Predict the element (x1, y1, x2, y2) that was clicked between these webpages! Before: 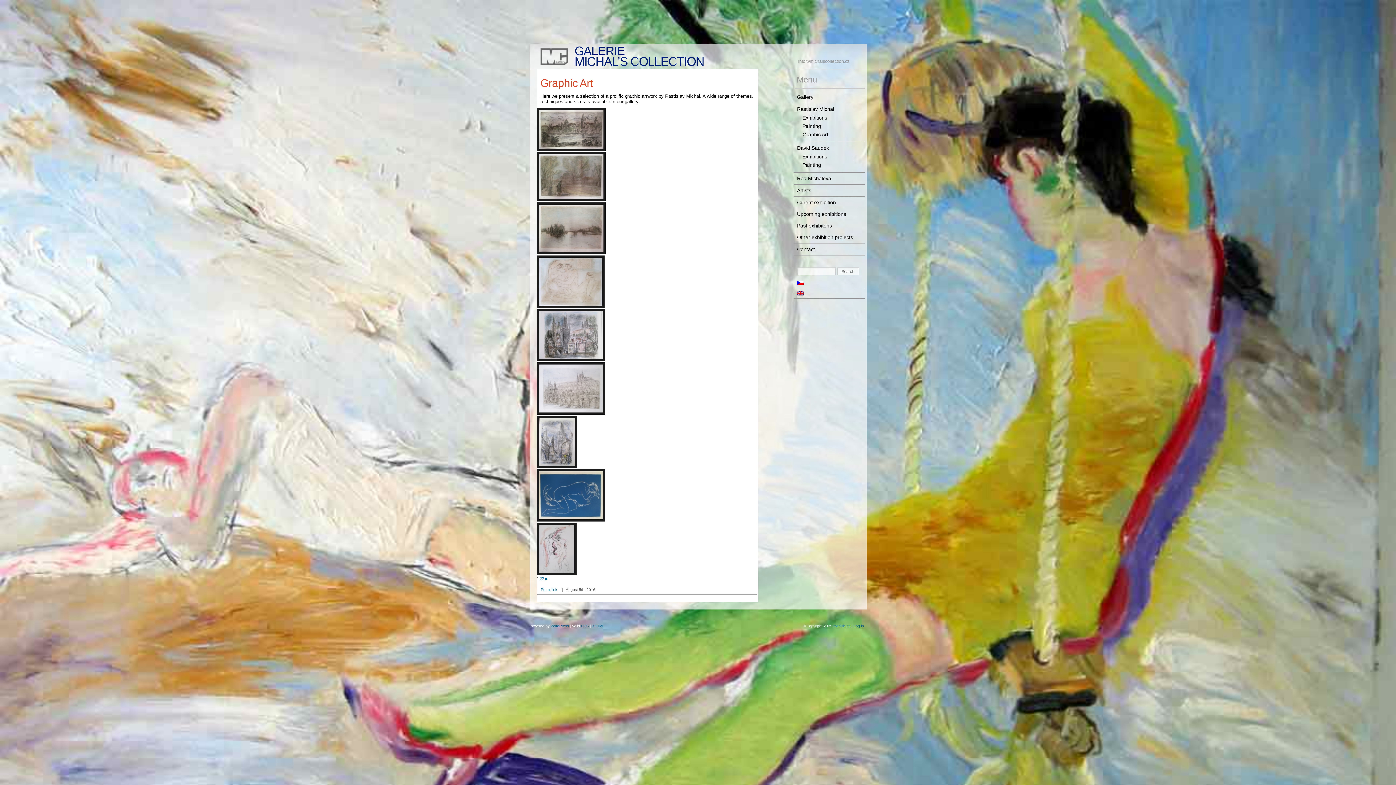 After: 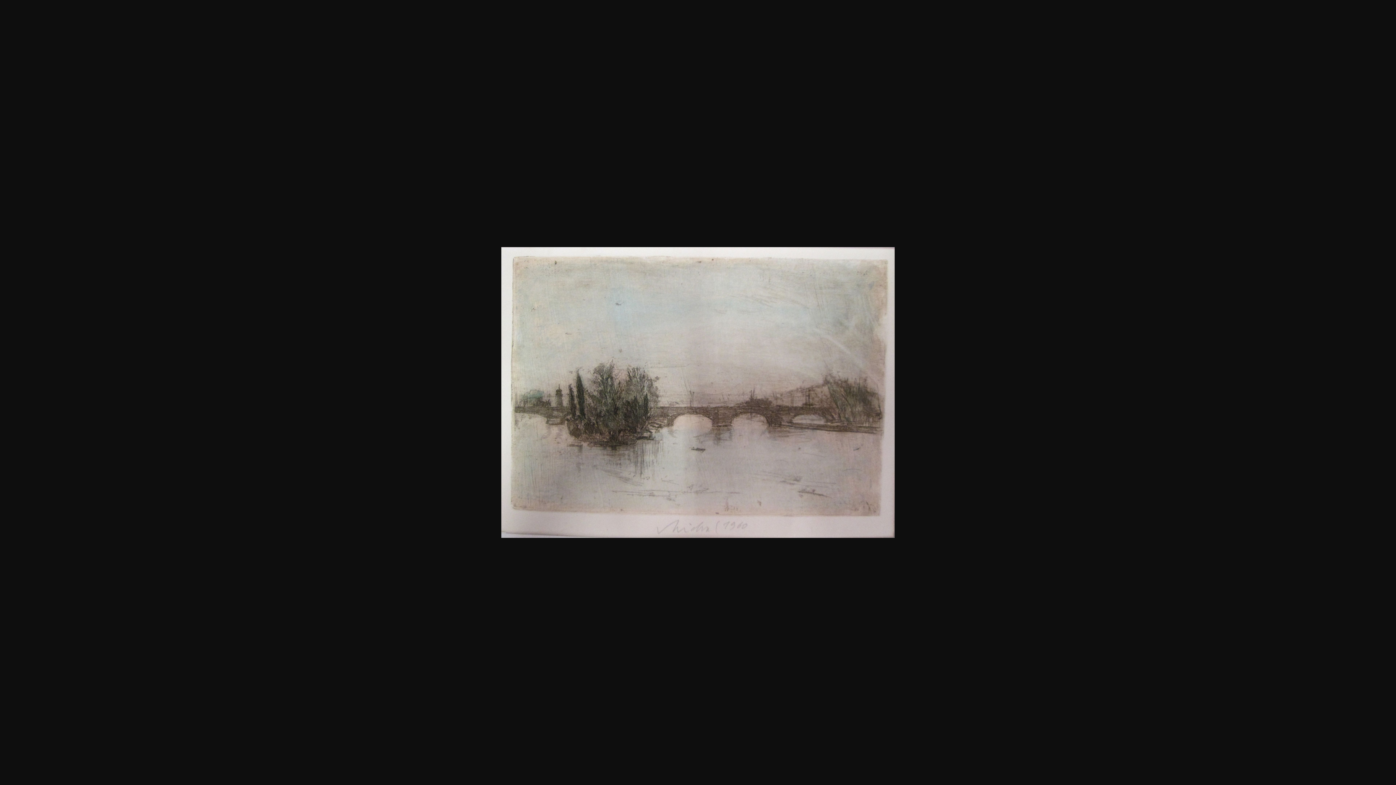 Action: bbox: (536, 250, 605, 255)